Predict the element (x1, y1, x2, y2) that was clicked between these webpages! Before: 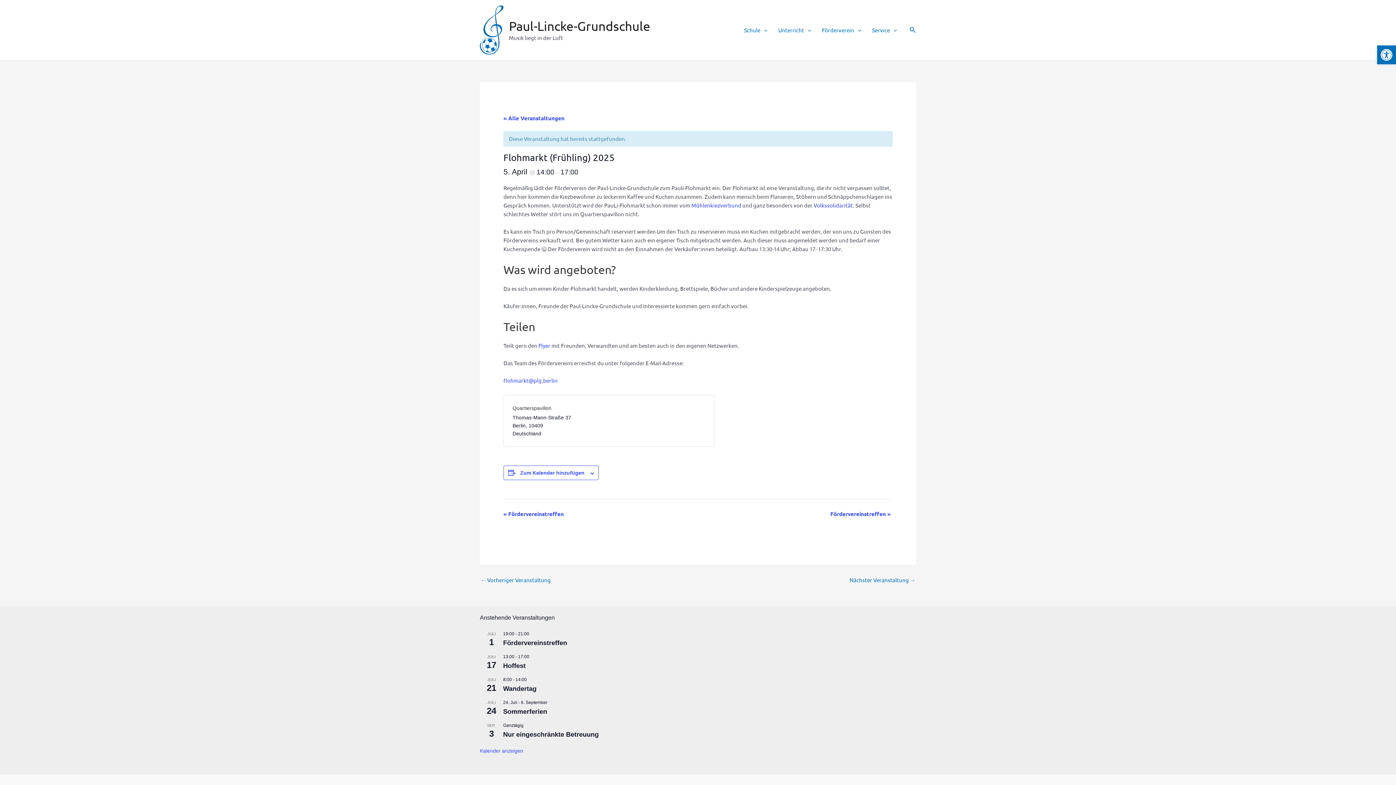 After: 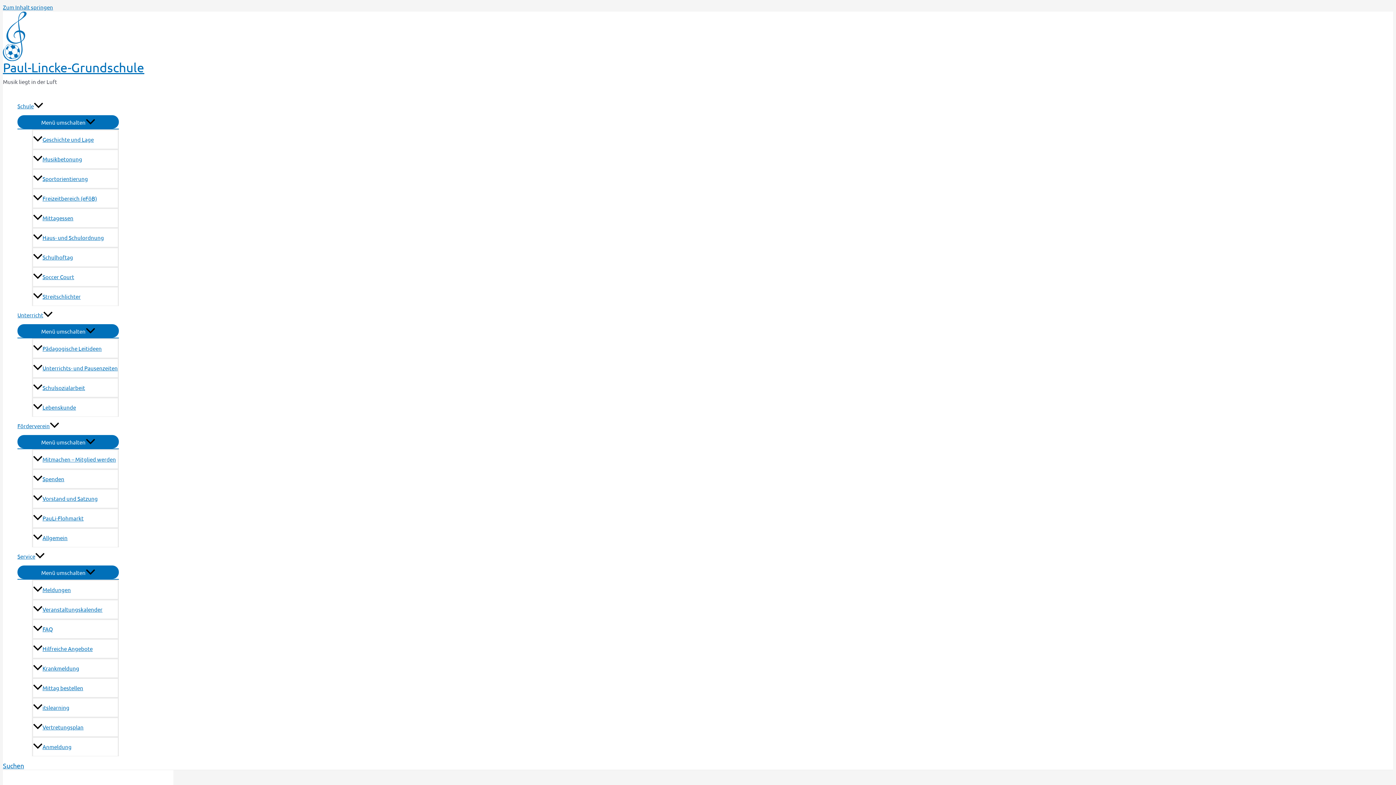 Action: label: Fördervereinstreffen bbox: (503, 639, 567, 647)